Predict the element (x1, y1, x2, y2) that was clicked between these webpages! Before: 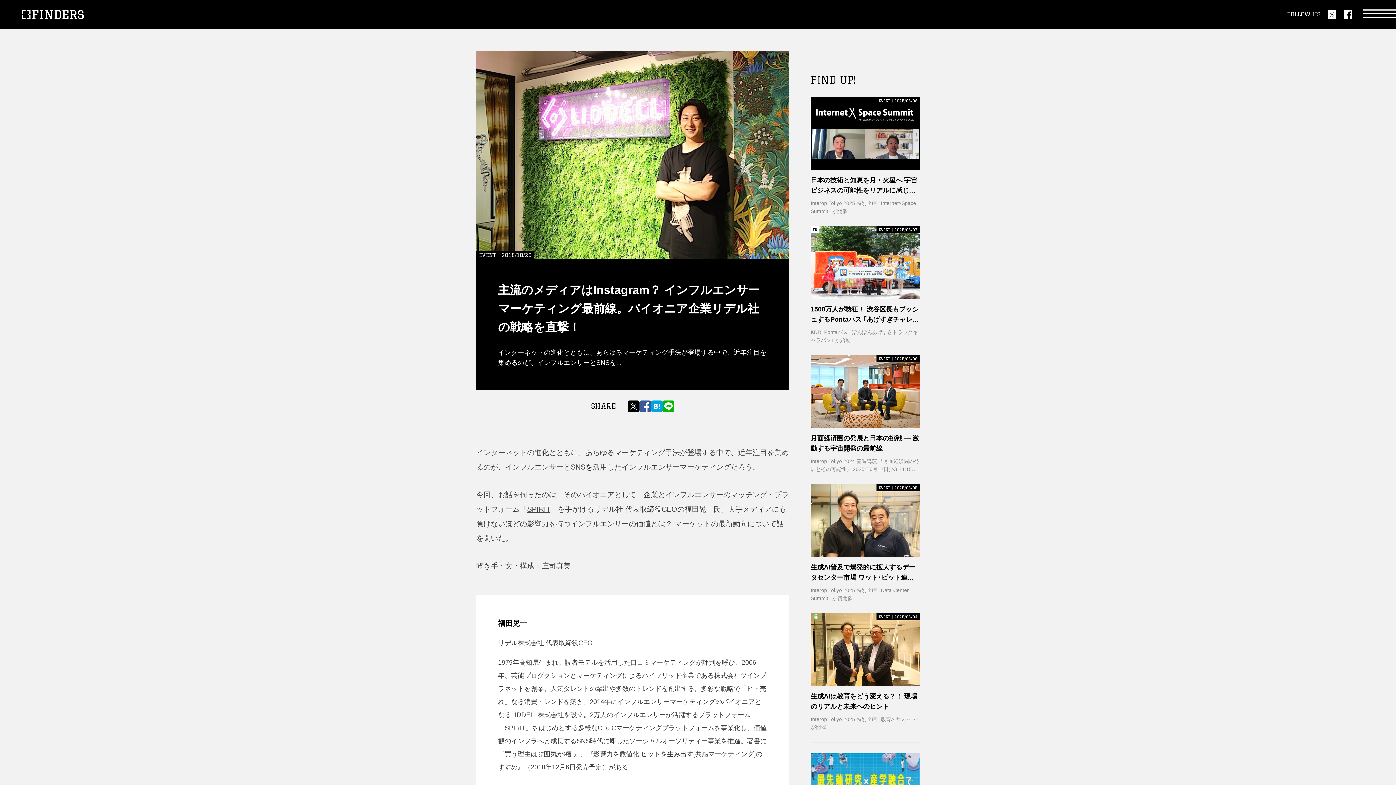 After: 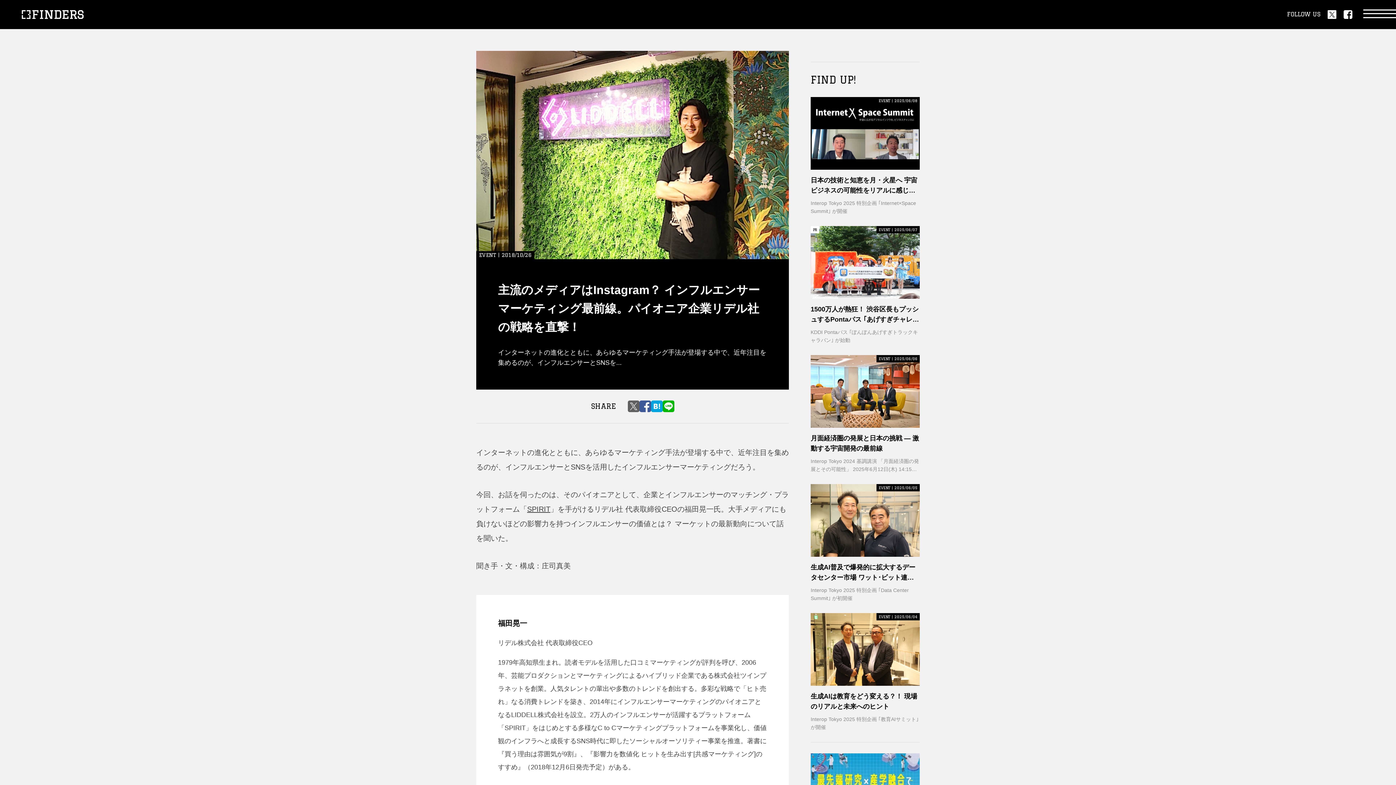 Action: bbox: (627, 400, 639, 412)